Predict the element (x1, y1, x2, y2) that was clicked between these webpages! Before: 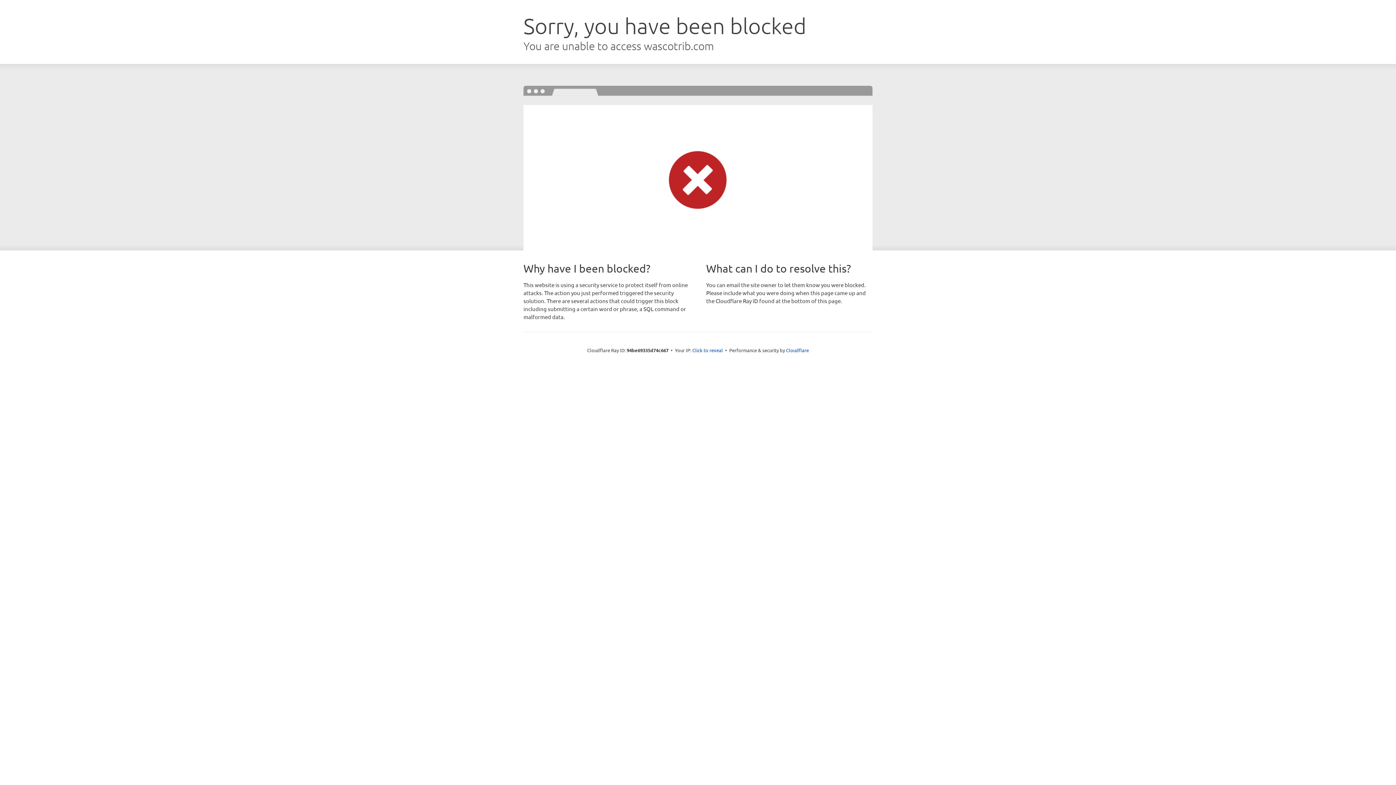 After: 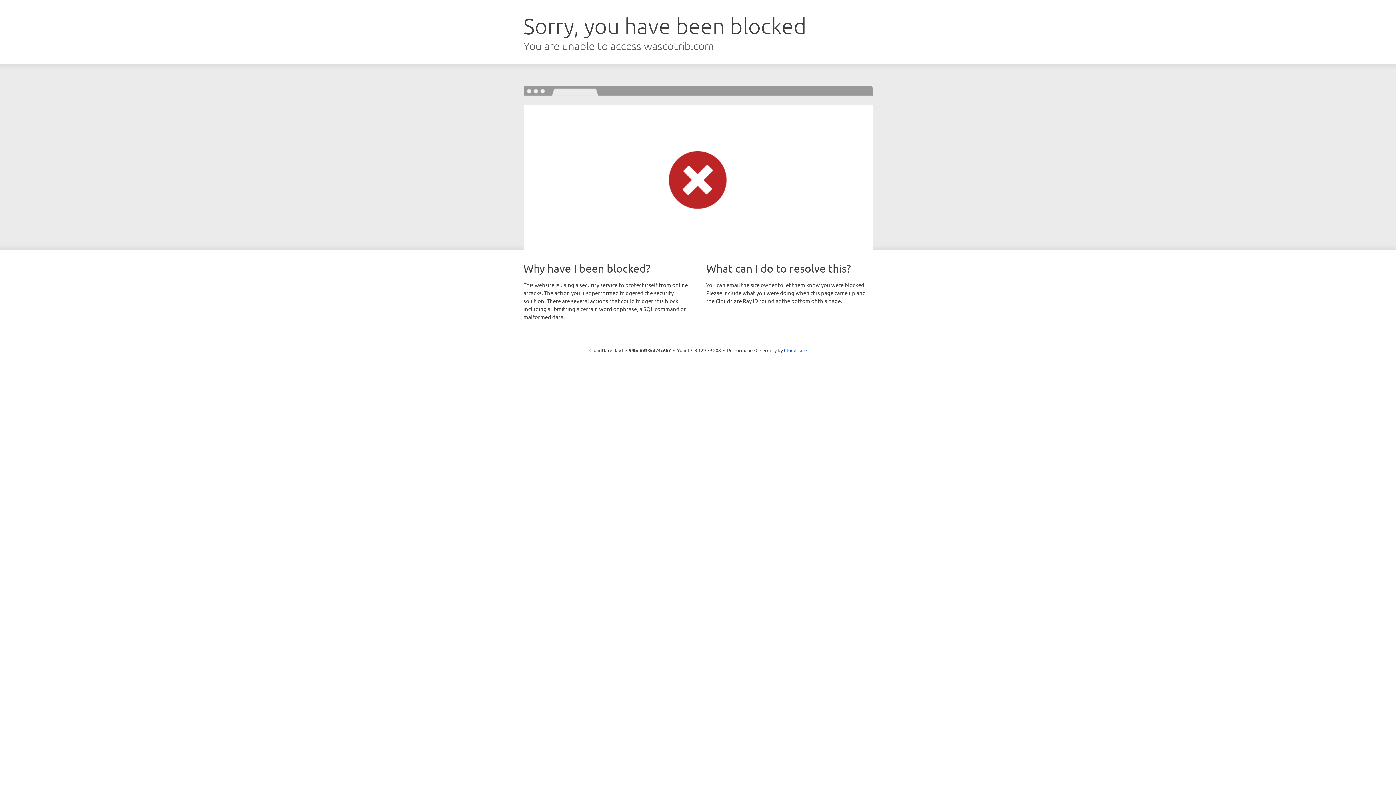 Action: bbox: (692, 346, 723, 353) label: Click to reveal